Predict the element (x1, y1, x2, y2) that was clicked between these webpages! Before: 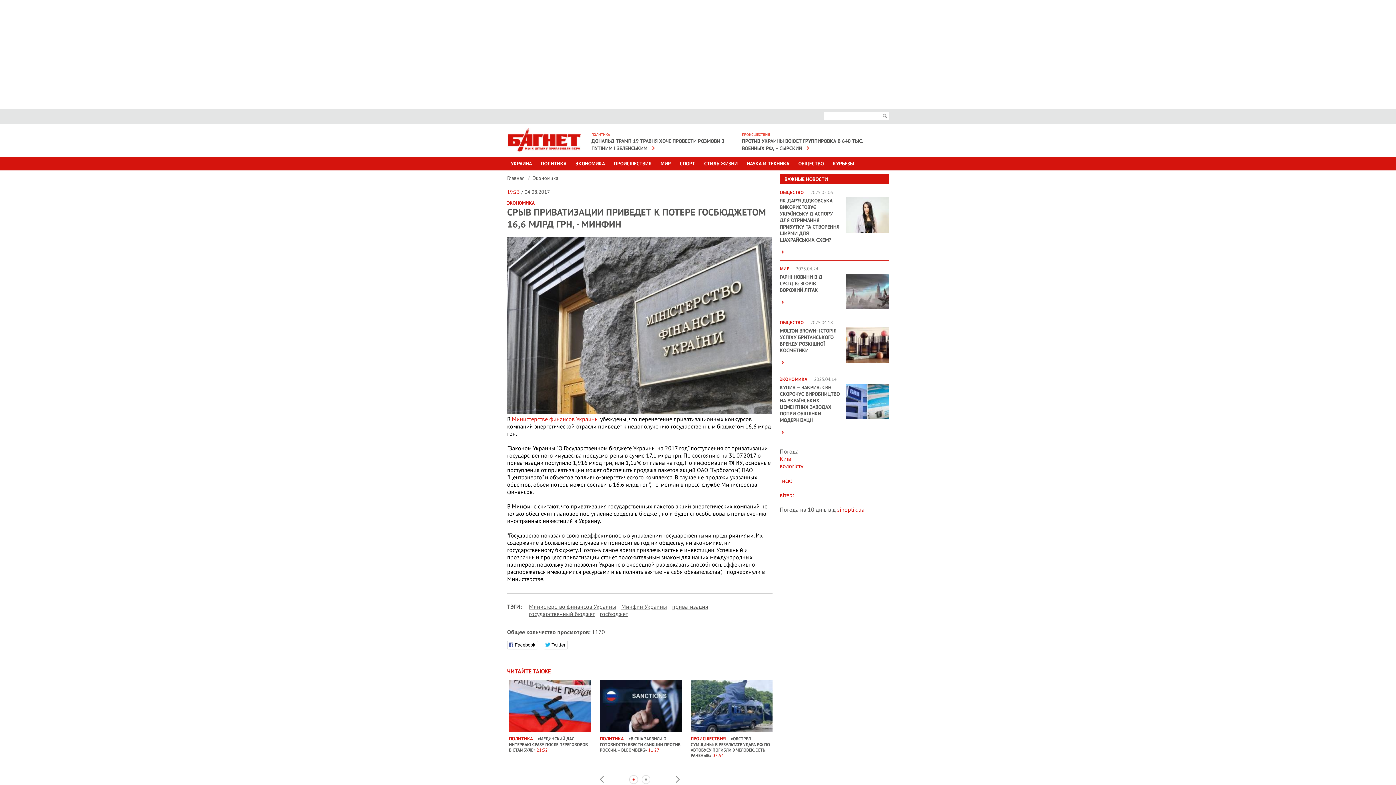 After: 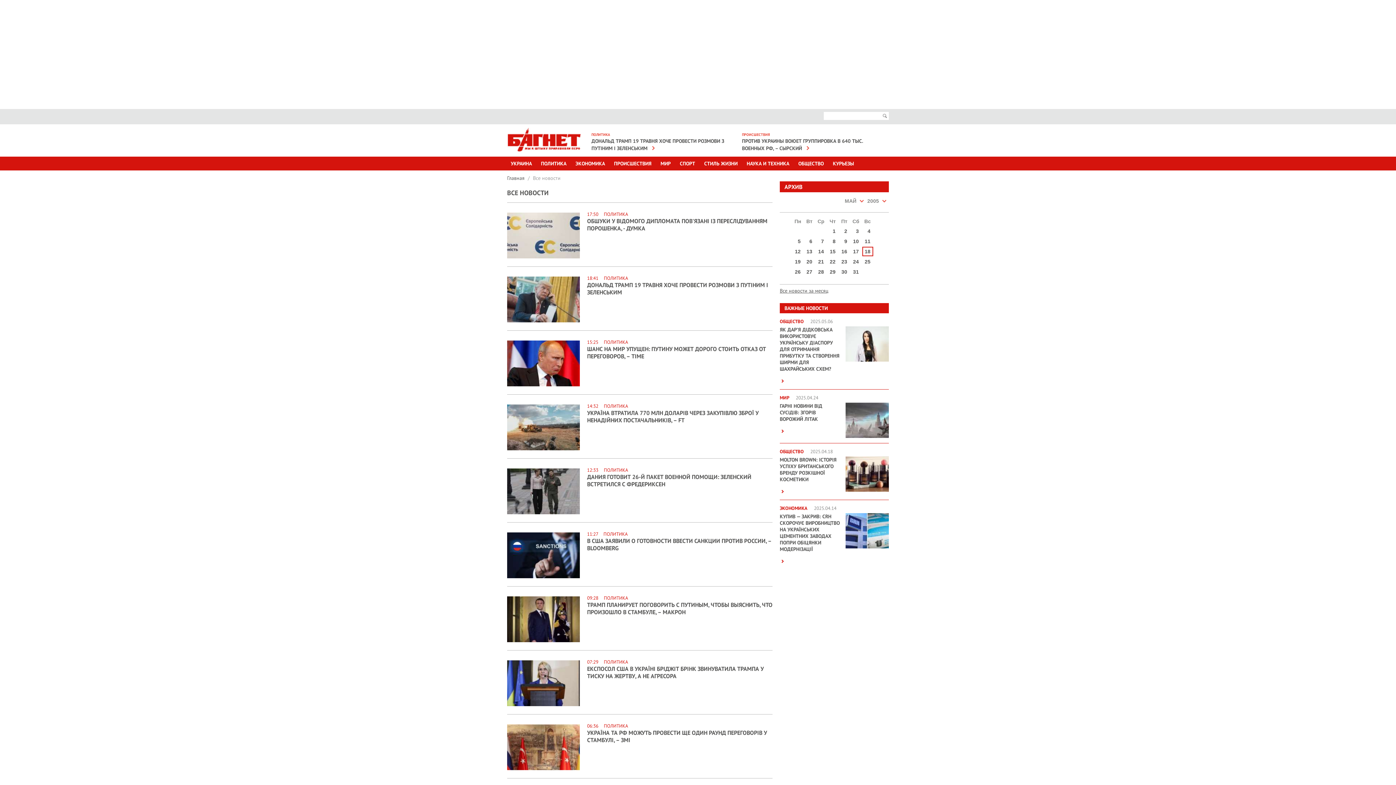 Action: label: ПОЛИТИКА bbox: (537, 156, 570, 170)